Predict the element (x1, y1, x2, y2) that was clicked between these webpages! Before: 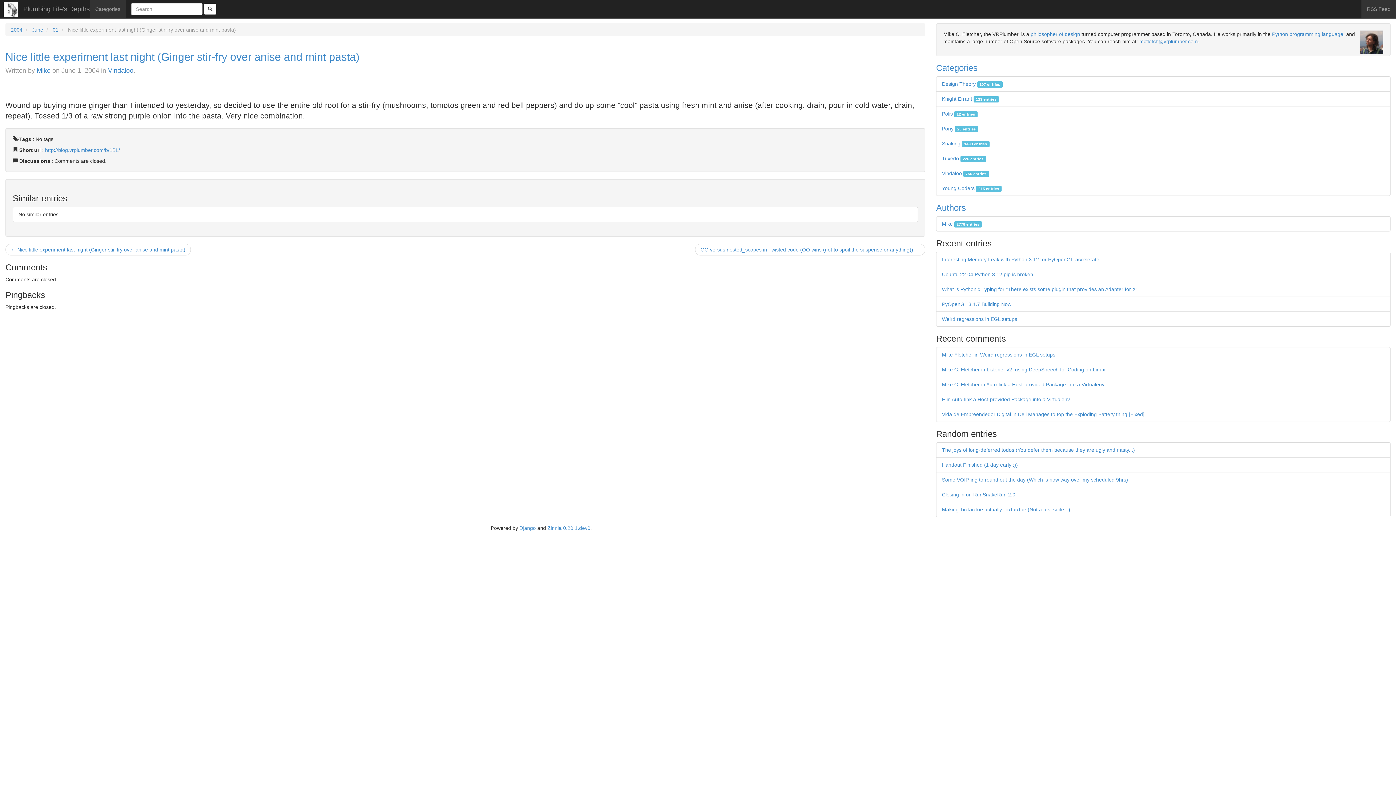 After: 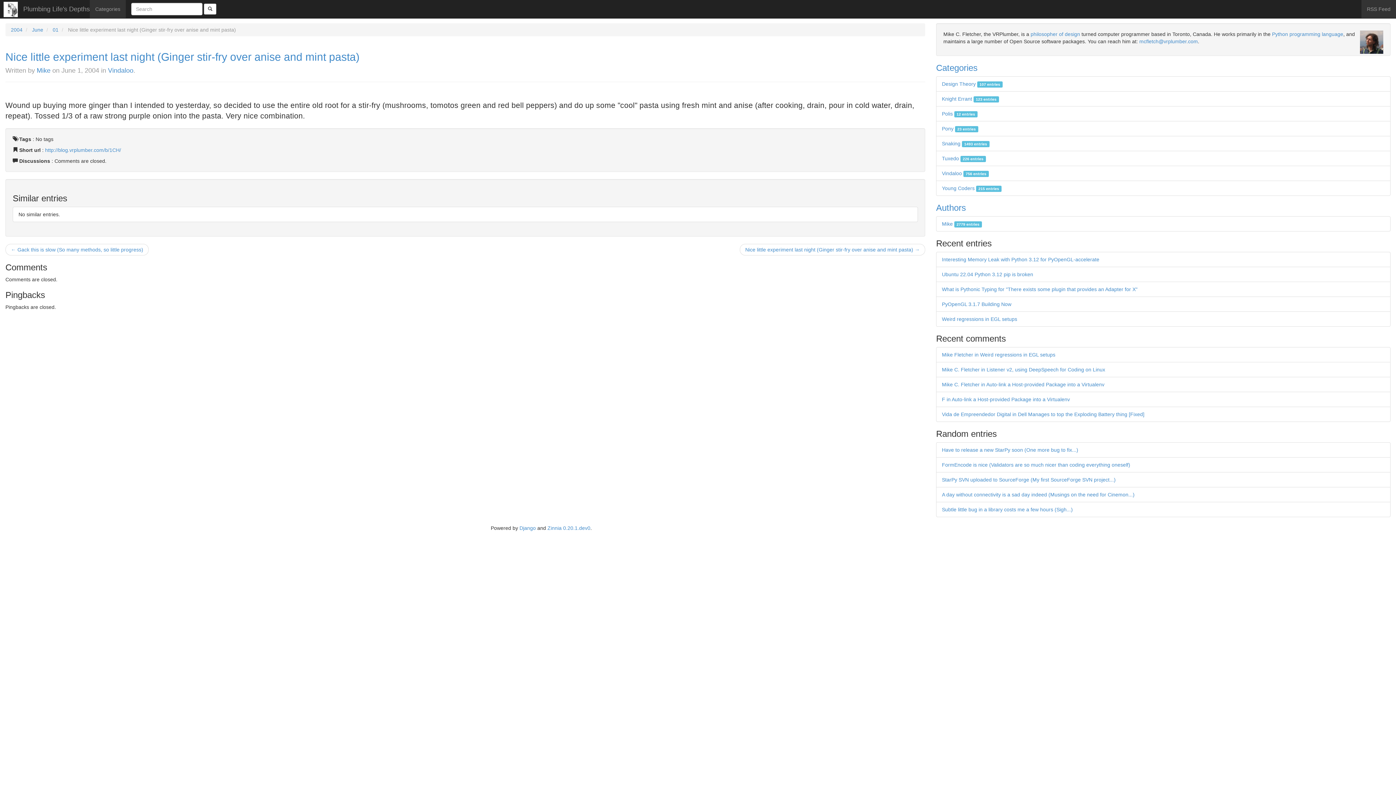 Action: bbox: (5, 244, 190, 255) label: ← Nice little experiment last night (Ginger stir-fry over anise and mint pasta)